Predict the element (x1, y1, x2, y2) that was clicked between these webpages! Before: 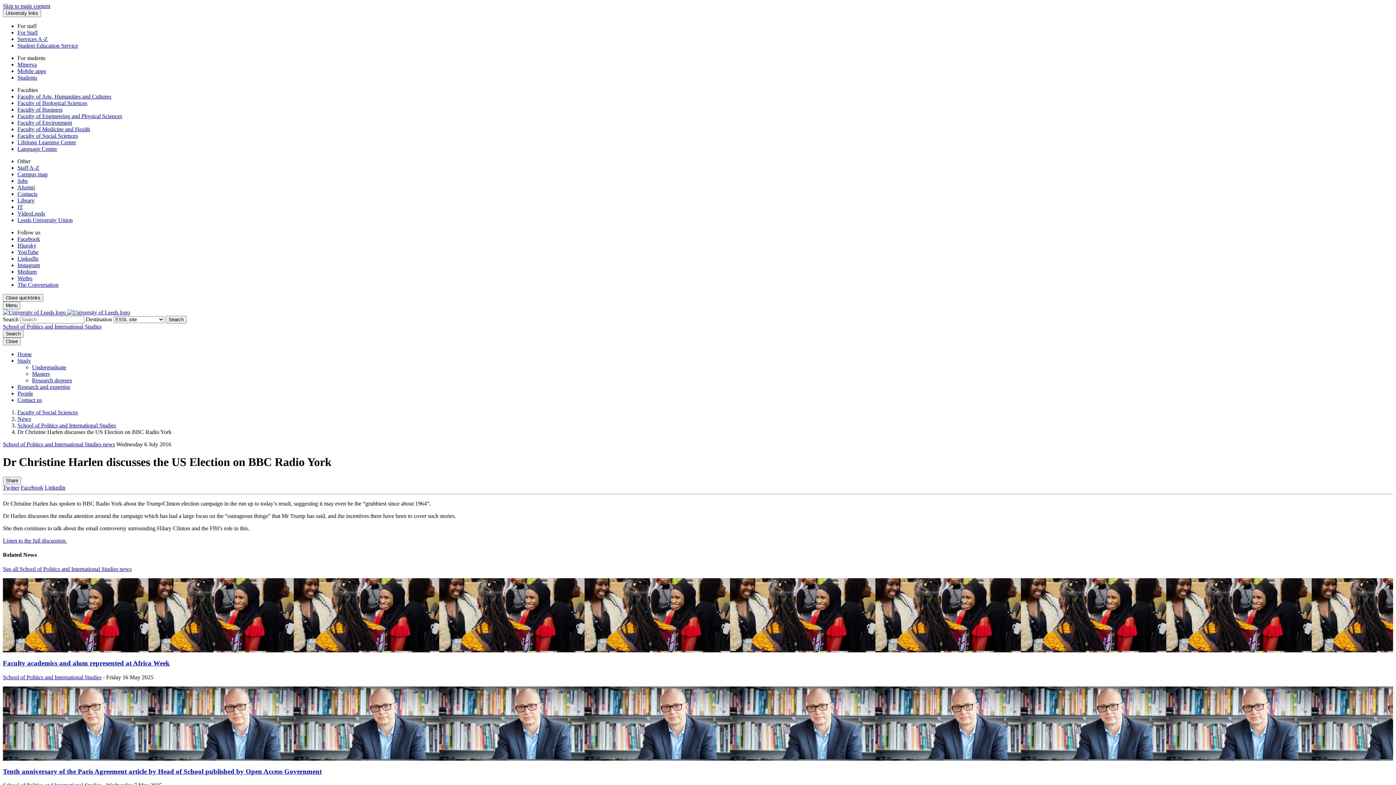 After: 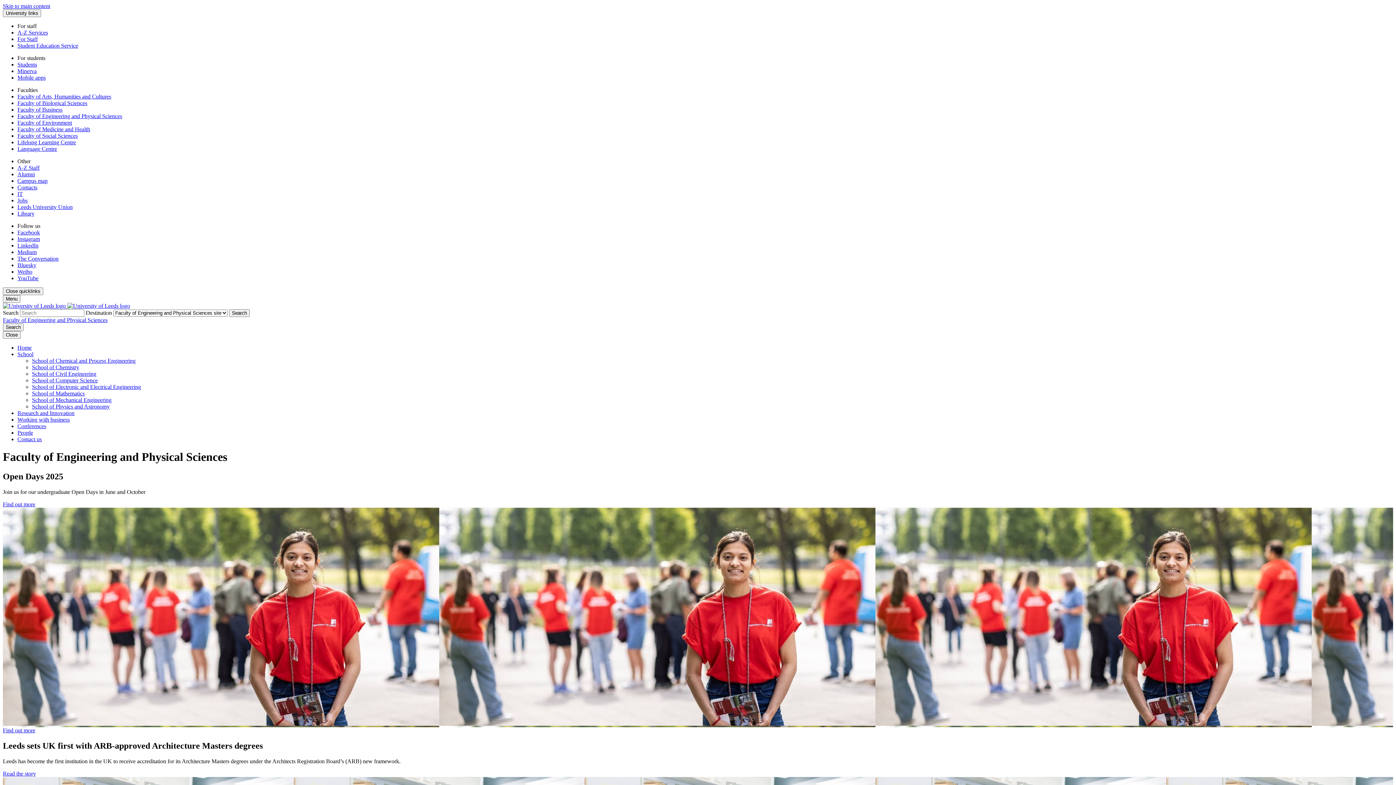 Action: label: Faculty of Engineering and Physical Sciences bbox: (17, 113, 122, 119)